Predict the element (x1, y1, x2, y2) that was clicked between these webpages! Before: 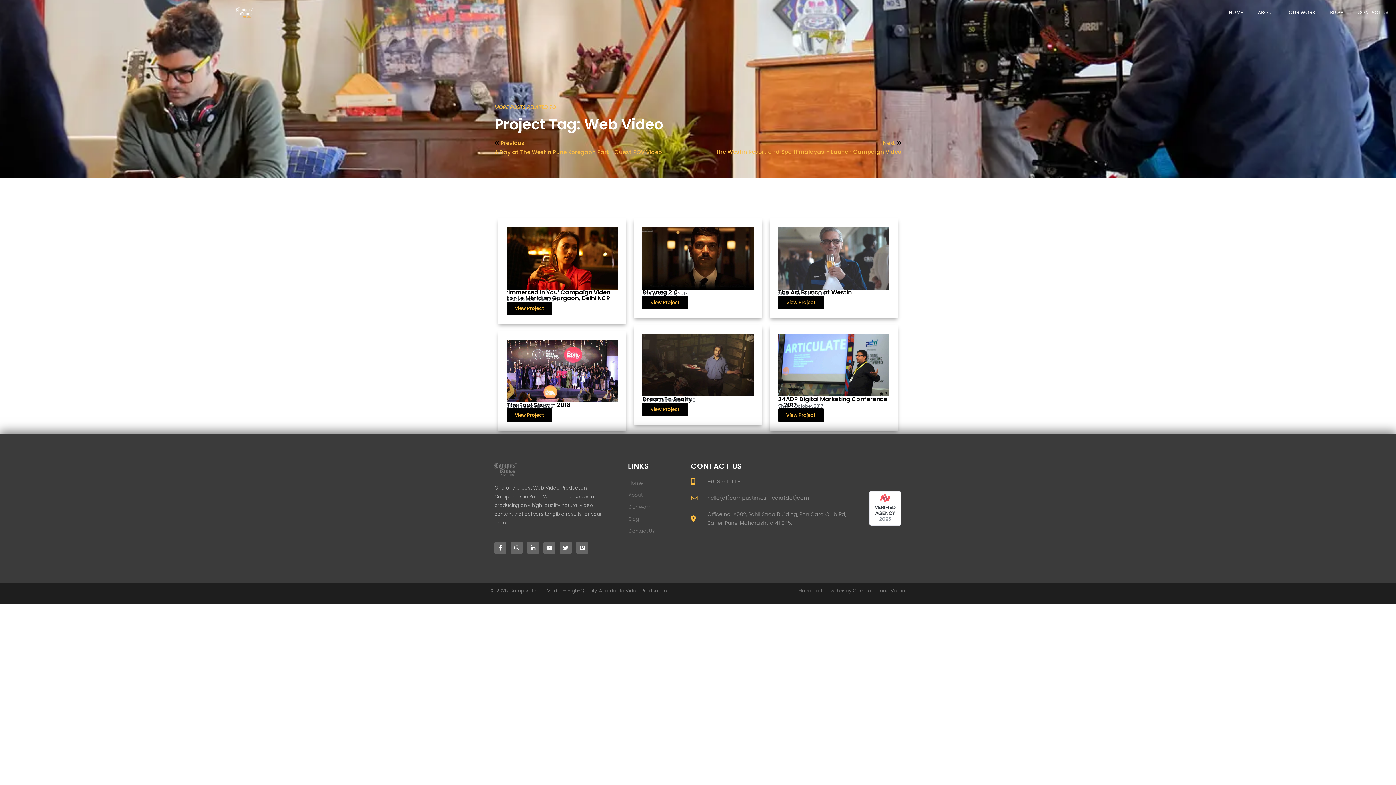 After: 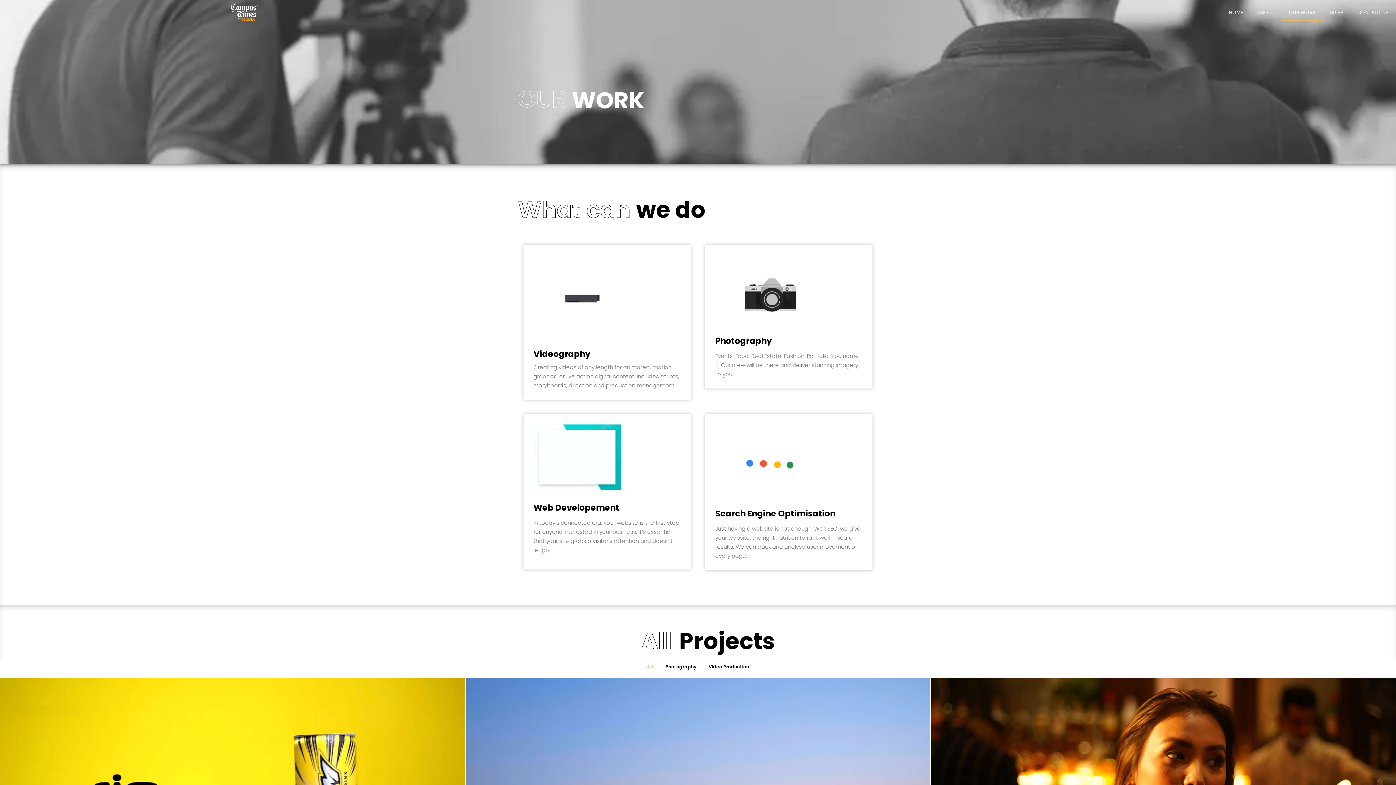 Action: bbox: (621, 501, 683, 513) label: Our Work